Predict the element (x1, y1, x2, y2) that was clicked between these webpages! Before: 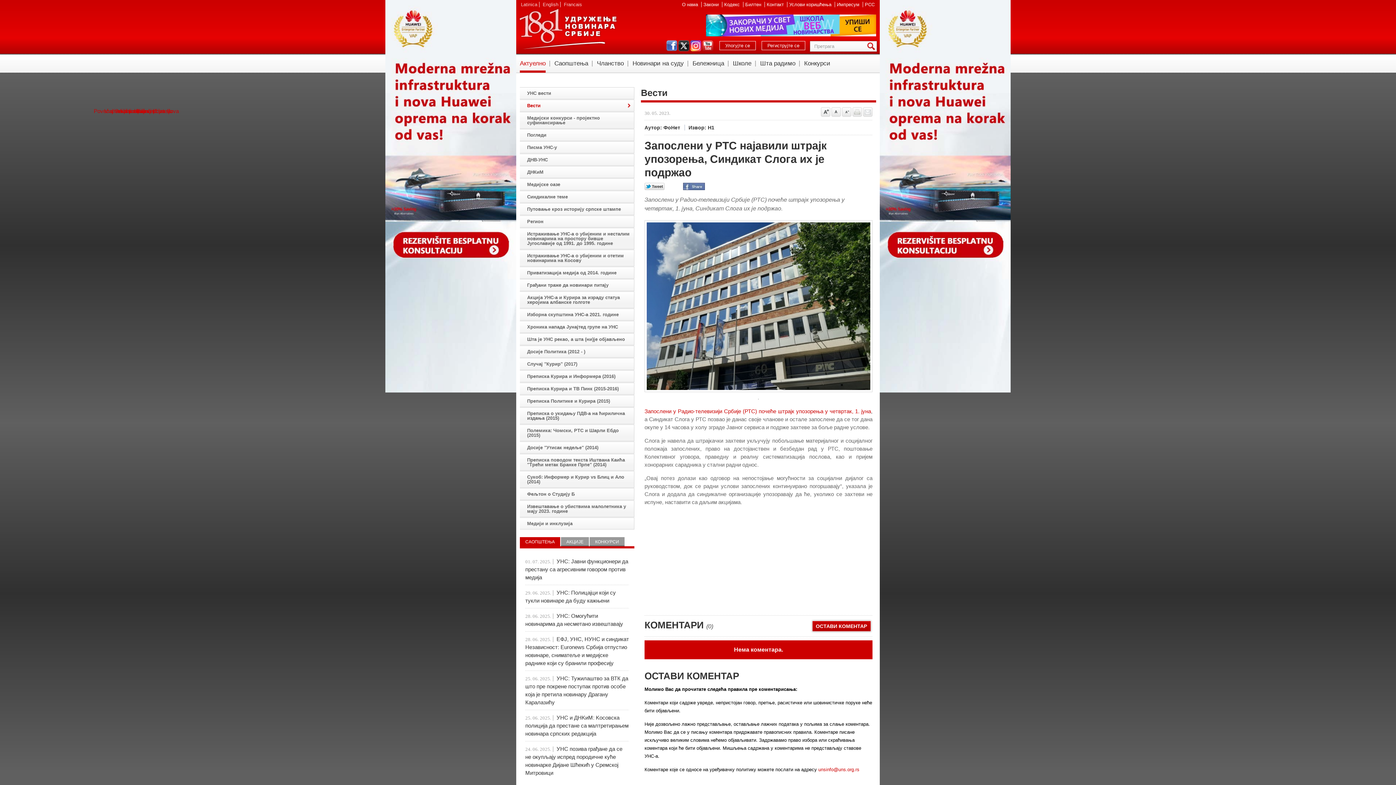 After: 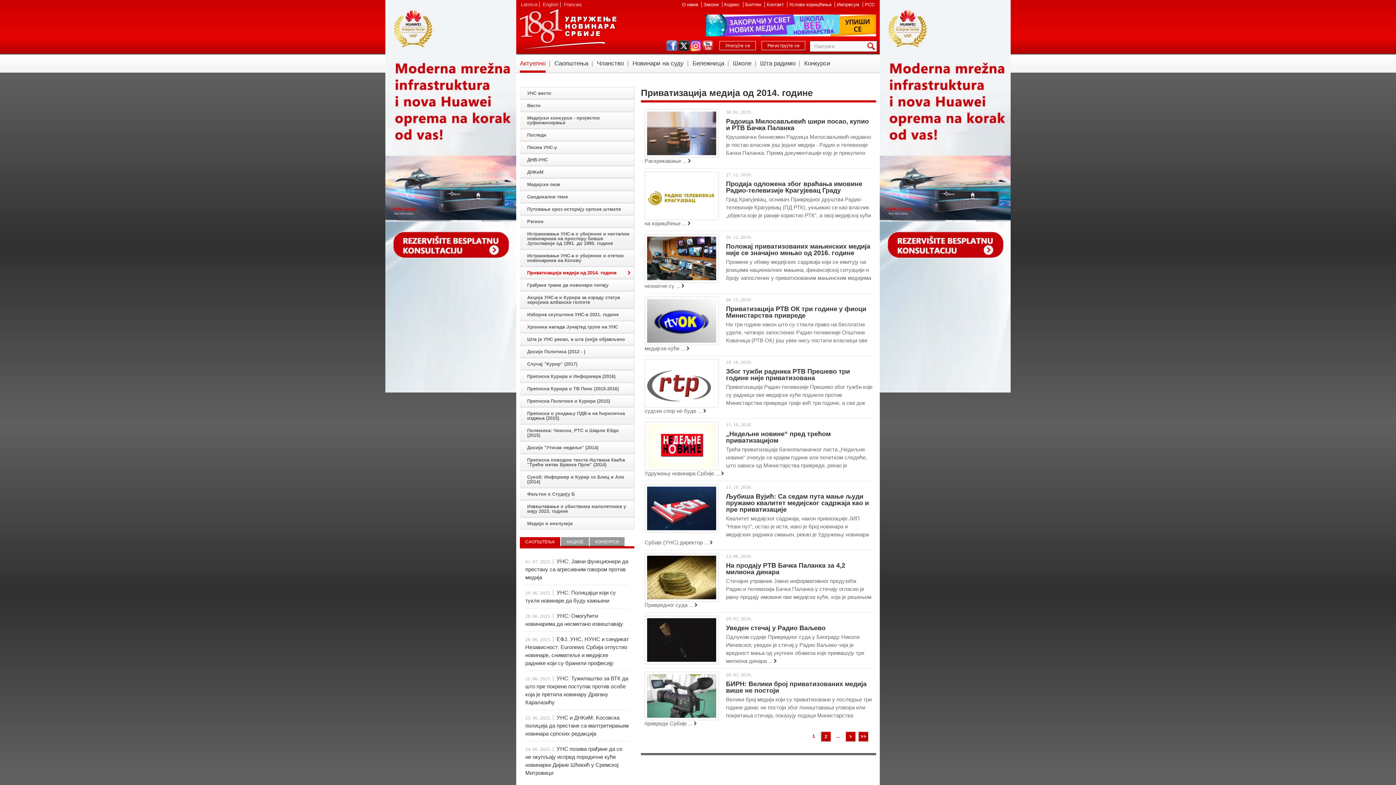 Action: bbox: (527, 270, 630, 275) label: Приватизација медија од 2014. године